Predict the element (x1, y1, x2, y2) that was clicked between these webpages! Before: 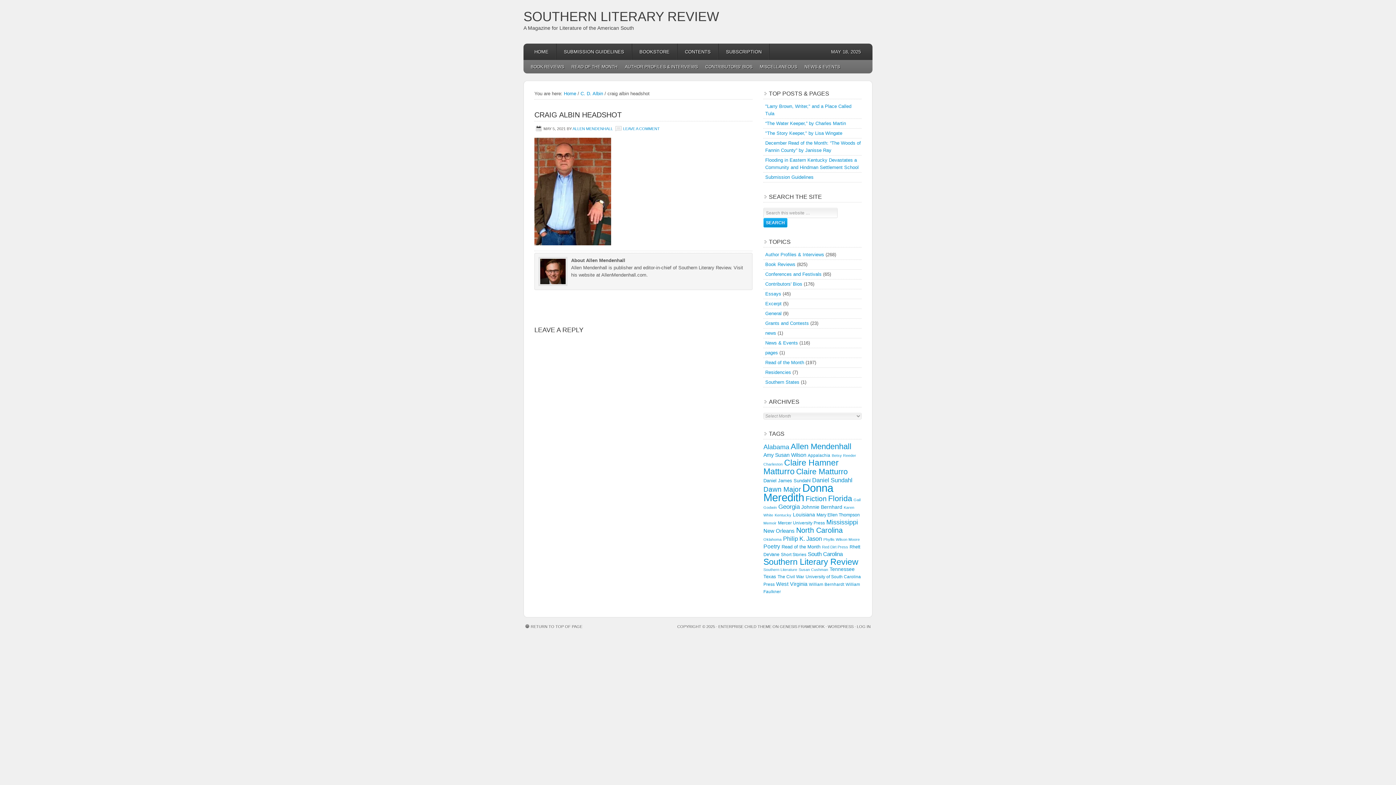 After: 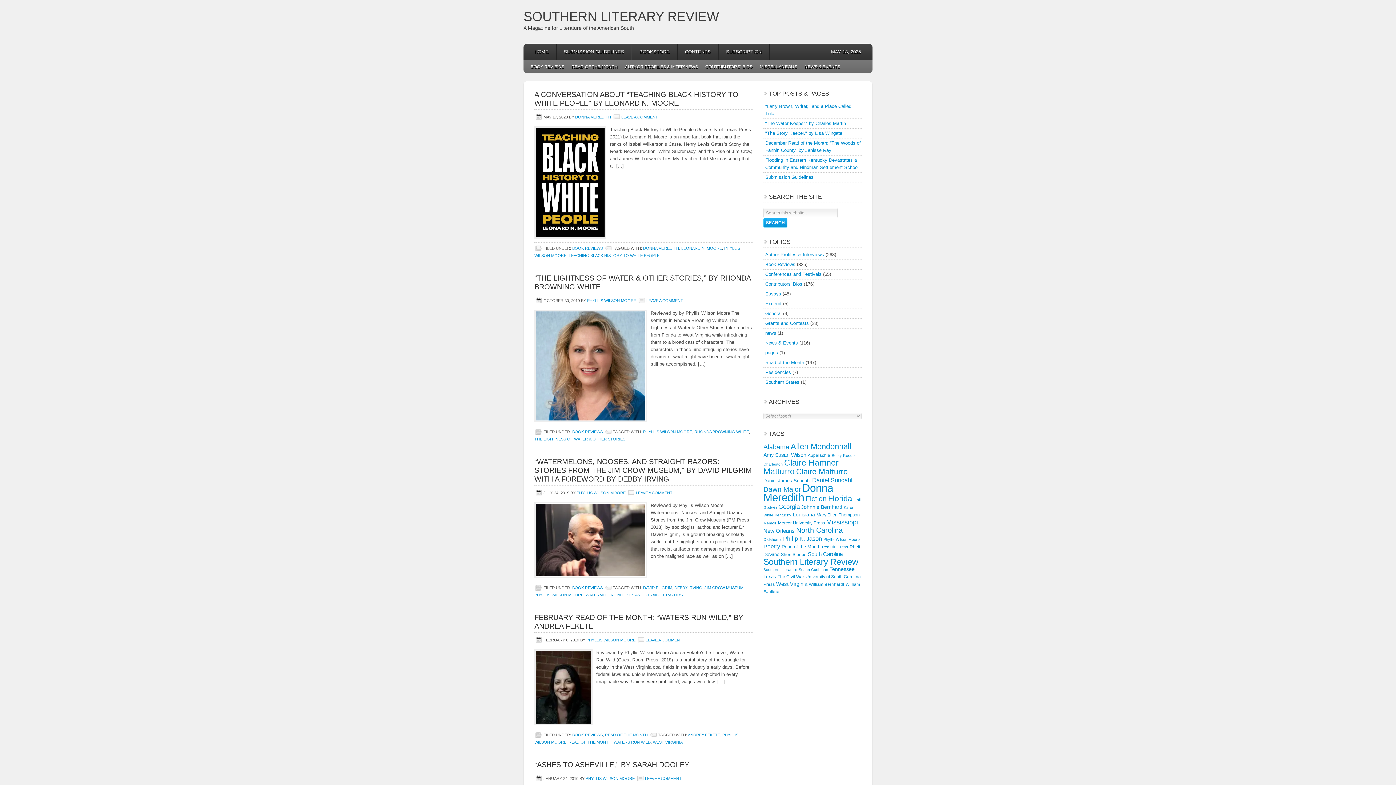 Action: bbox: (823, 537, 860, 541) label: Phyllis Wilson Moore (11 items)